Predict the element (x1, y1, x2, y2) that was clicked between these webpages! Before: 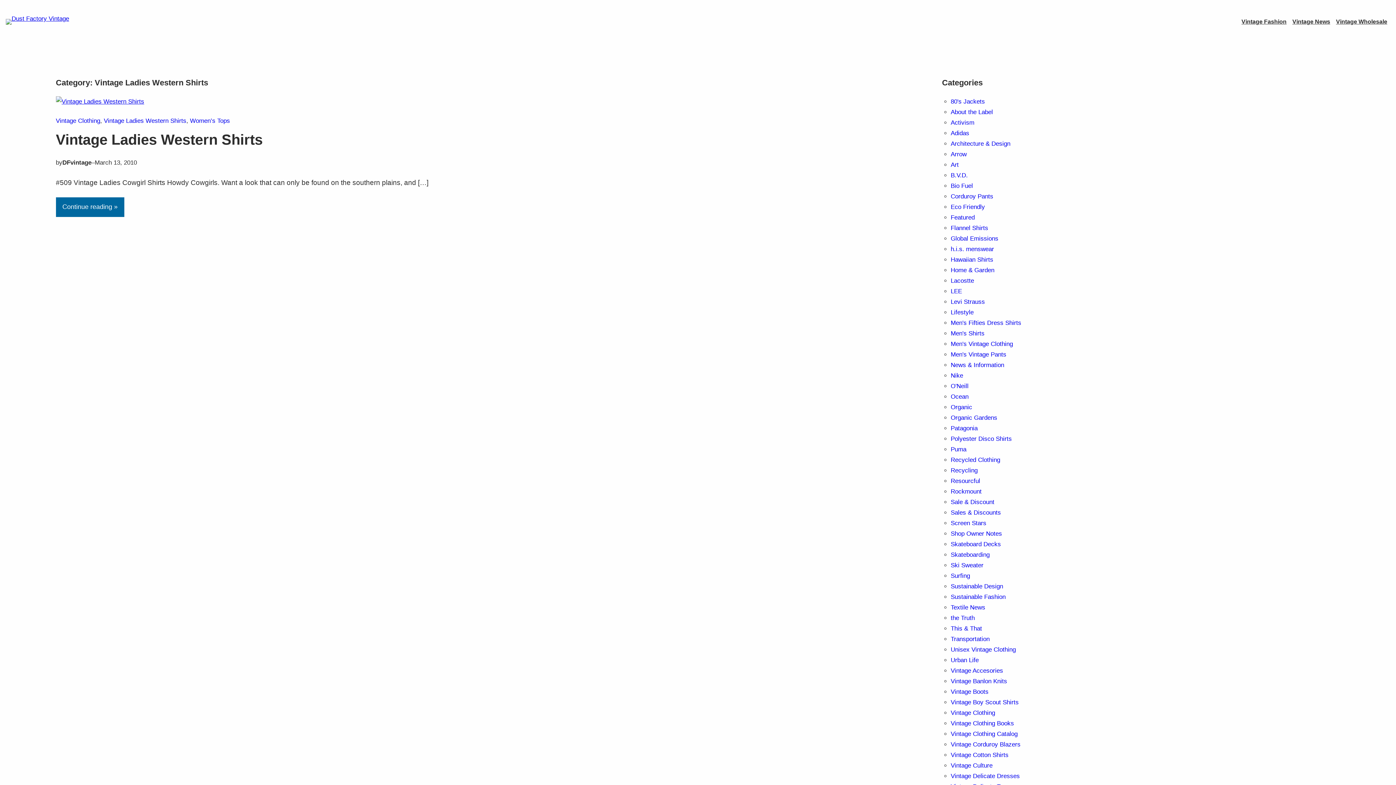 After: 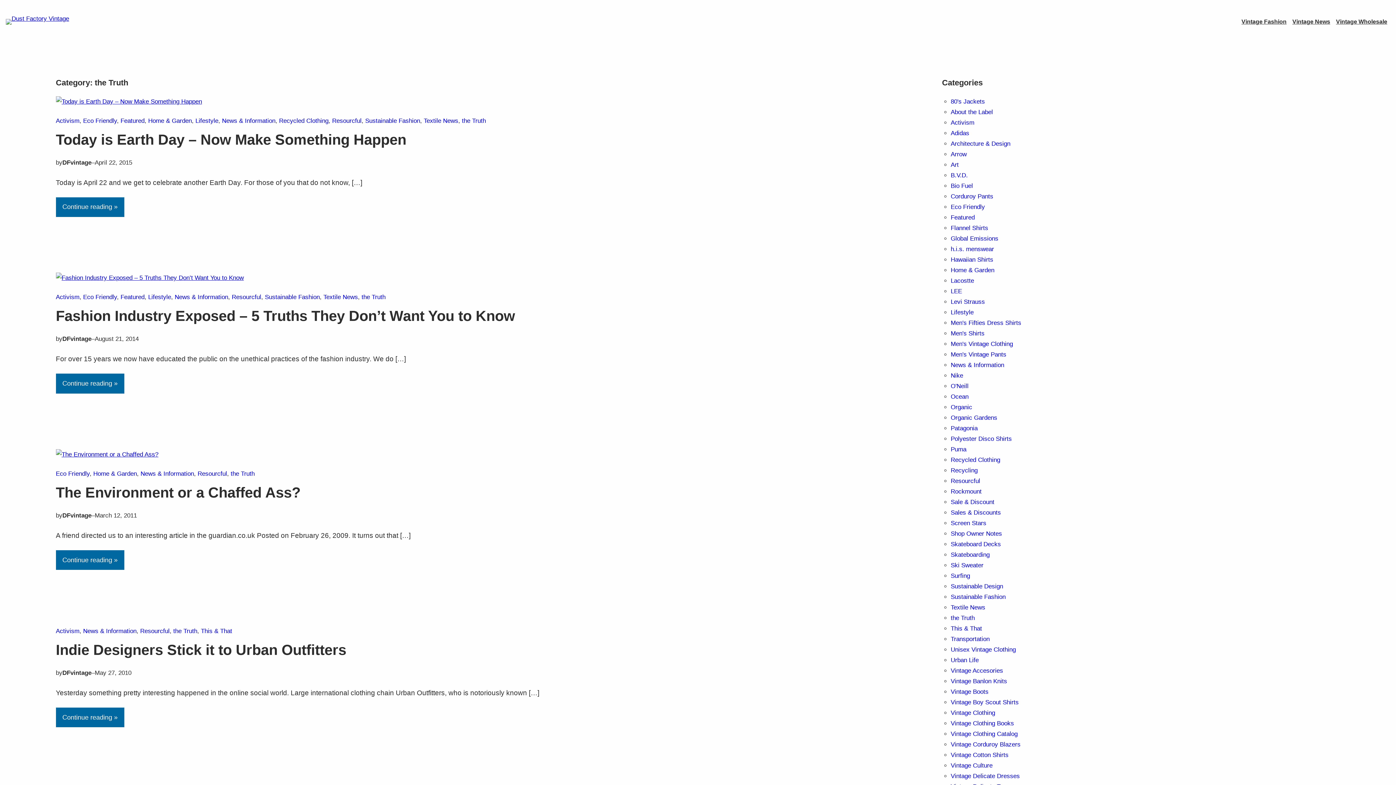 Action: label: the Truth bbox: (950, 614, 974, 621)